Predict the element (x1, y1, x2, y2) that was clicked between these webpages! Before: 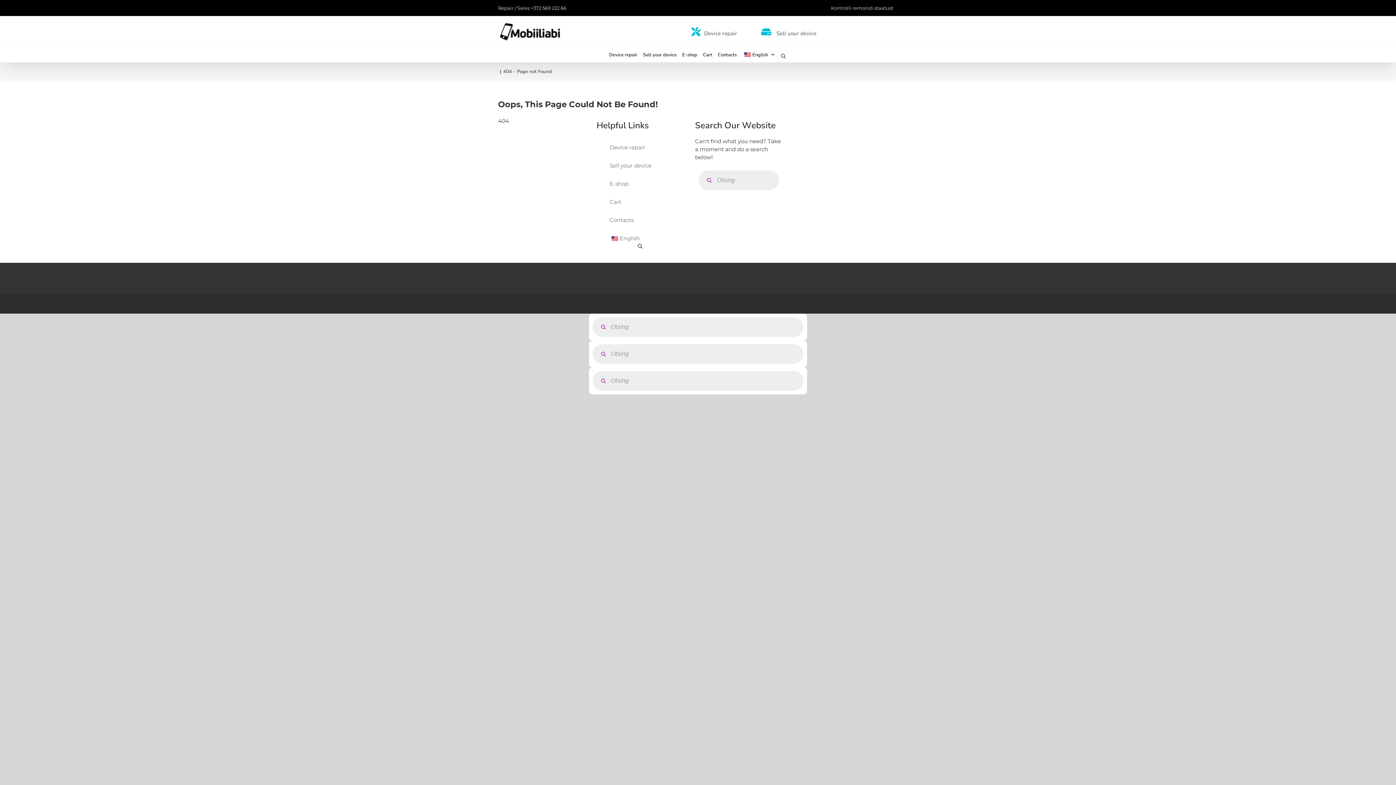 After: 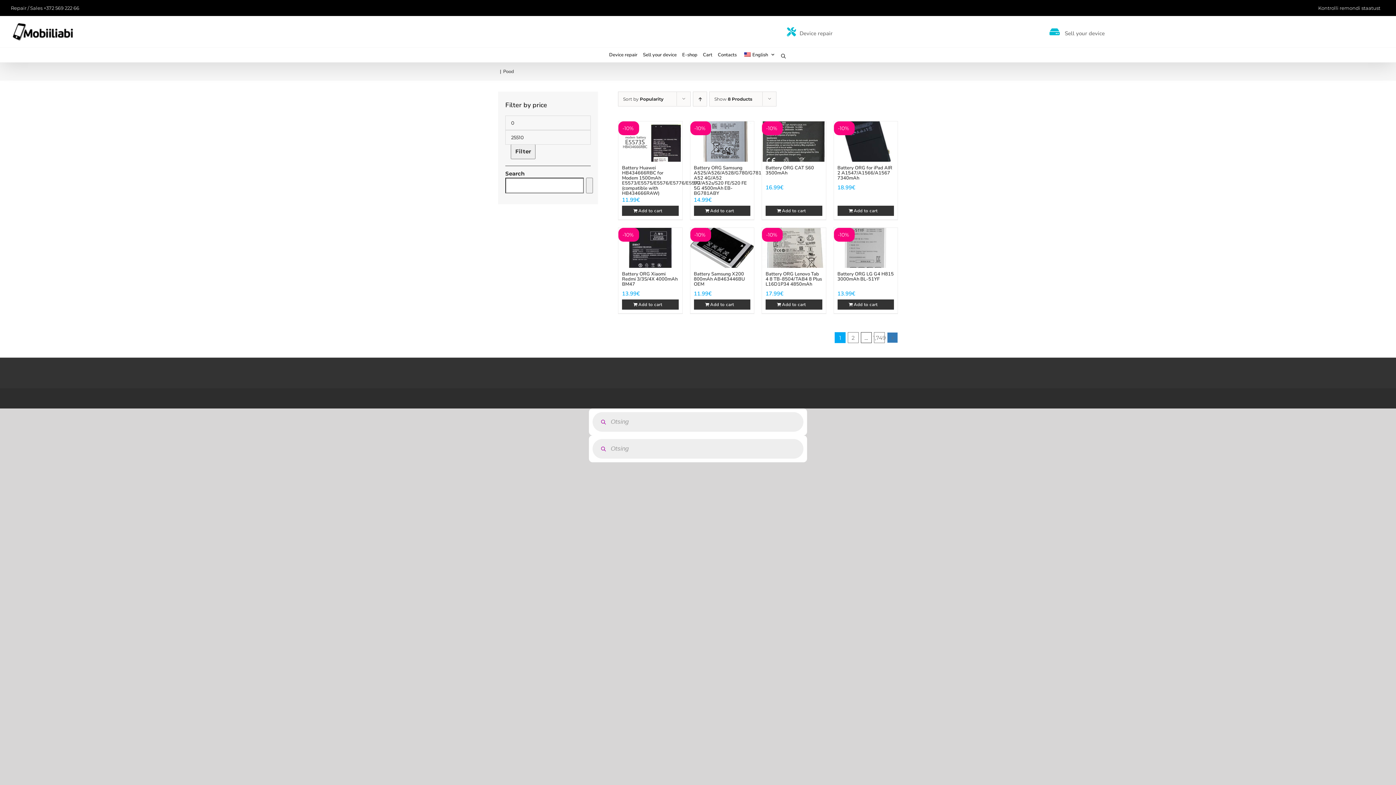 Action: bbox: (609, 180, 628, 187) label: E-shop